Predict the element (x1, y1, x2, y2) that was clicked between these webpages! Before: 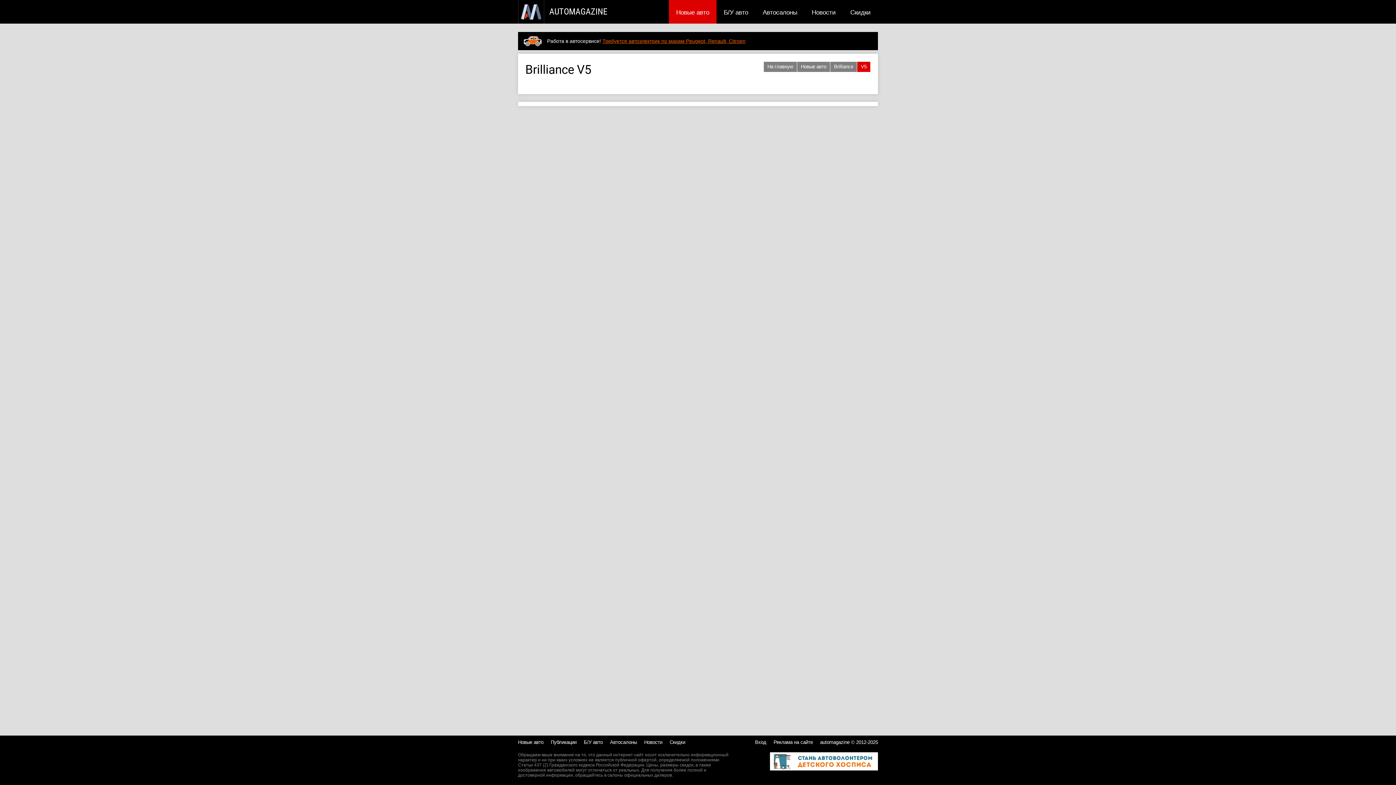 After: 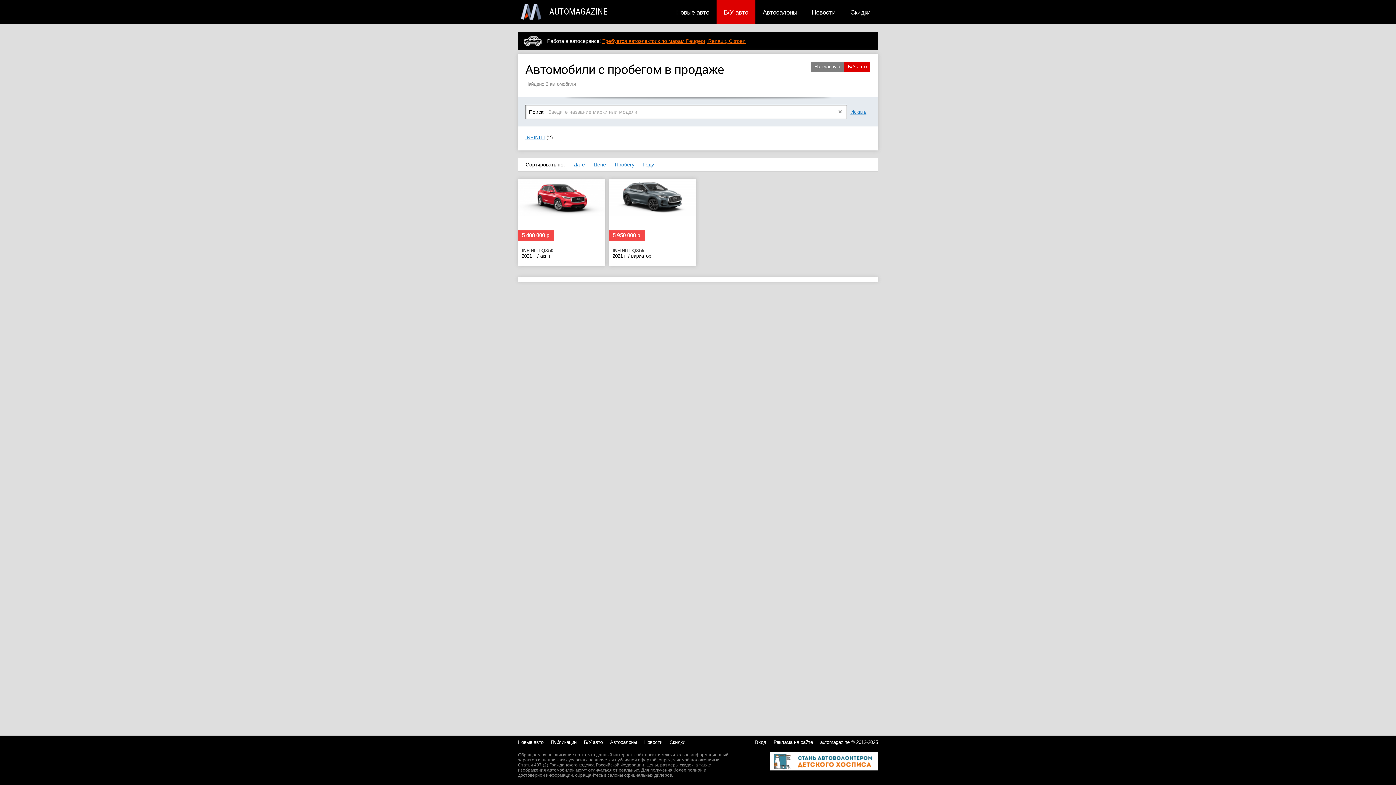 Action: label: Б/У авто bbox: (716, 0, 755, 23)